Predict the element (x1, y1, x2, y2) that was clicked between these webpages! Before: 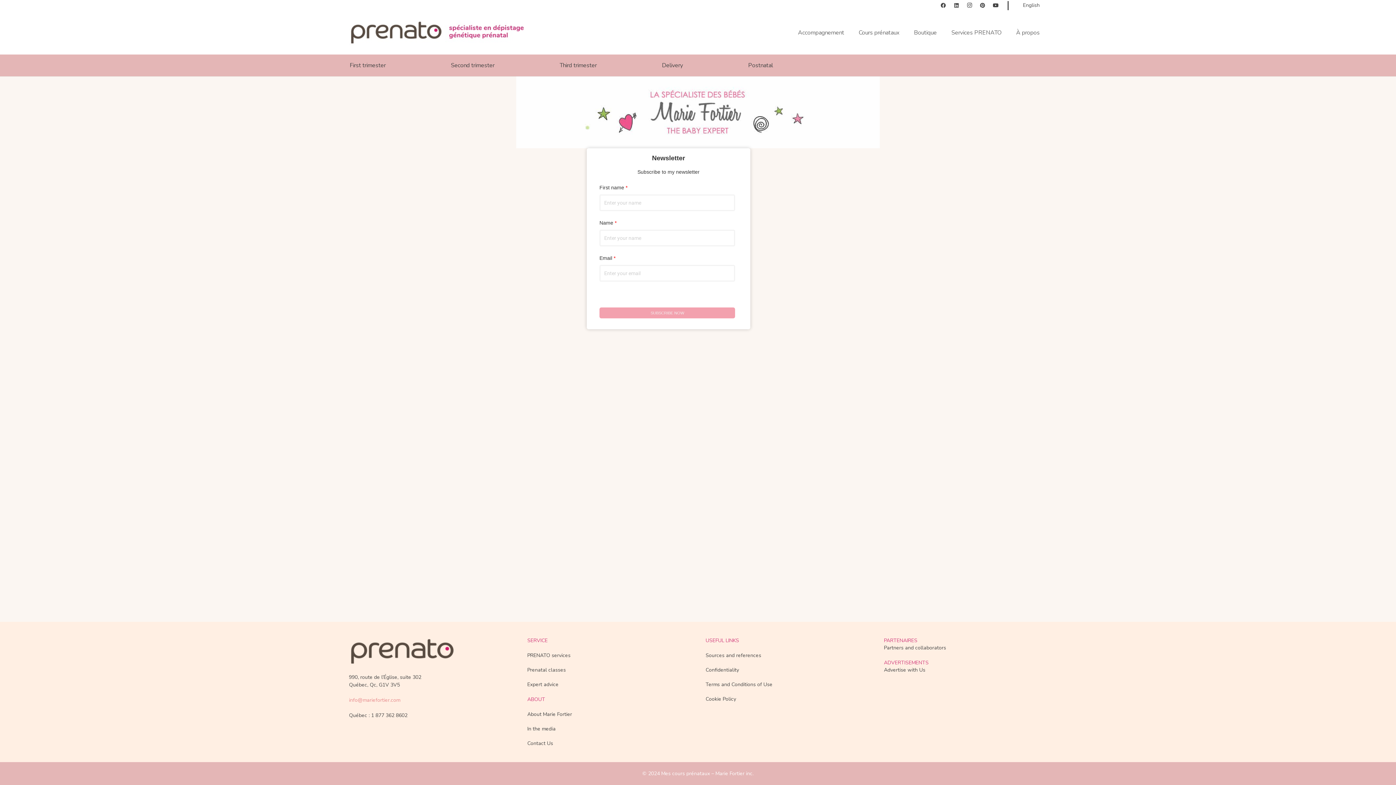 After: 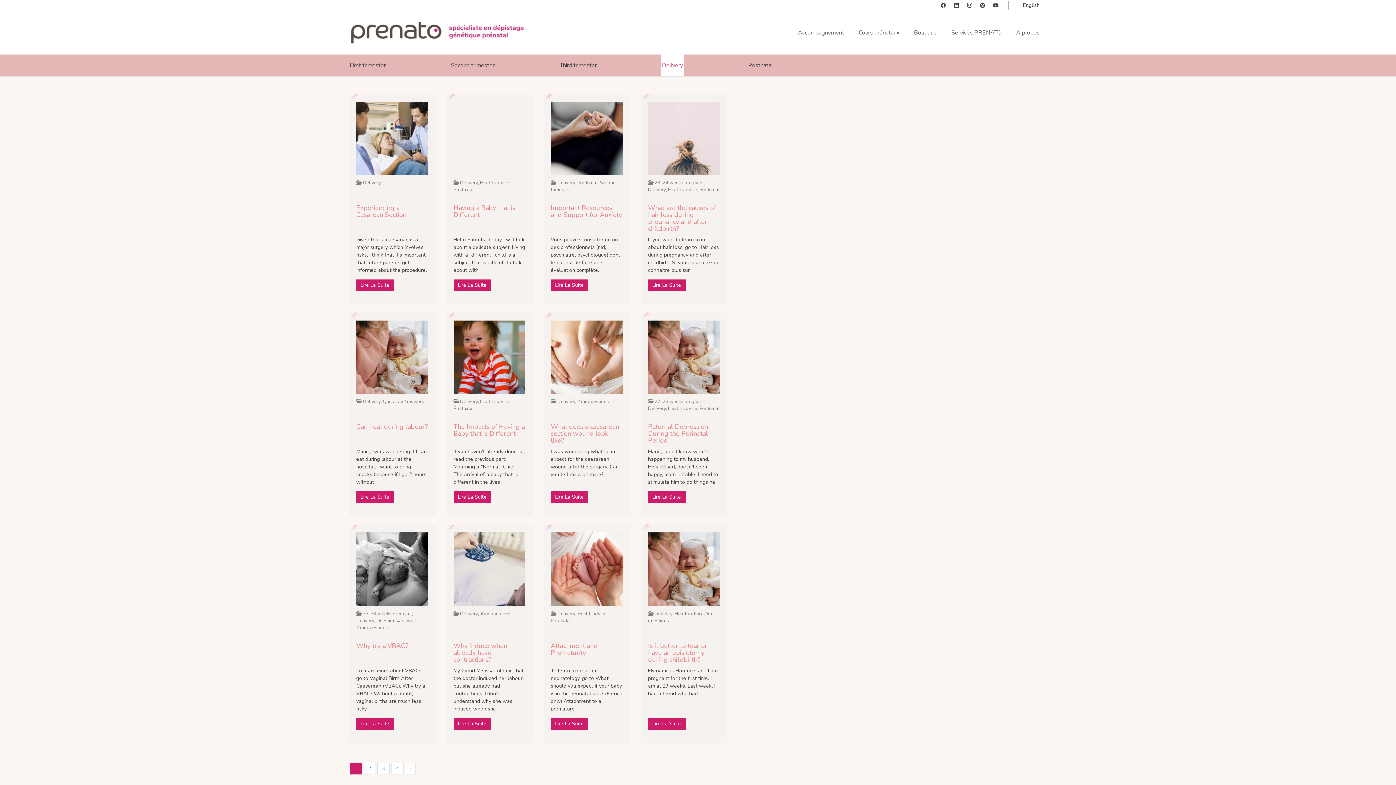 Action: label: Delivery bbox: (661, 54, 683, 76)